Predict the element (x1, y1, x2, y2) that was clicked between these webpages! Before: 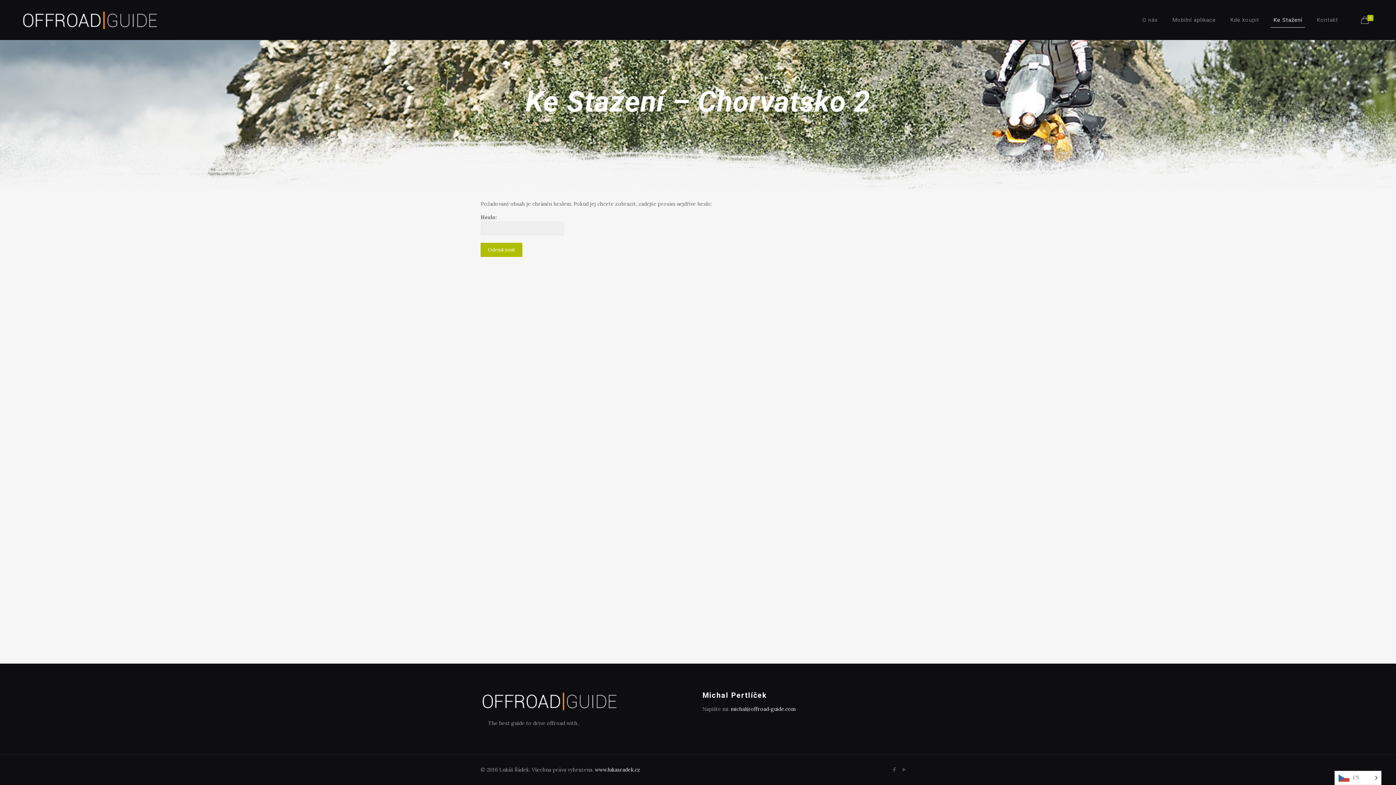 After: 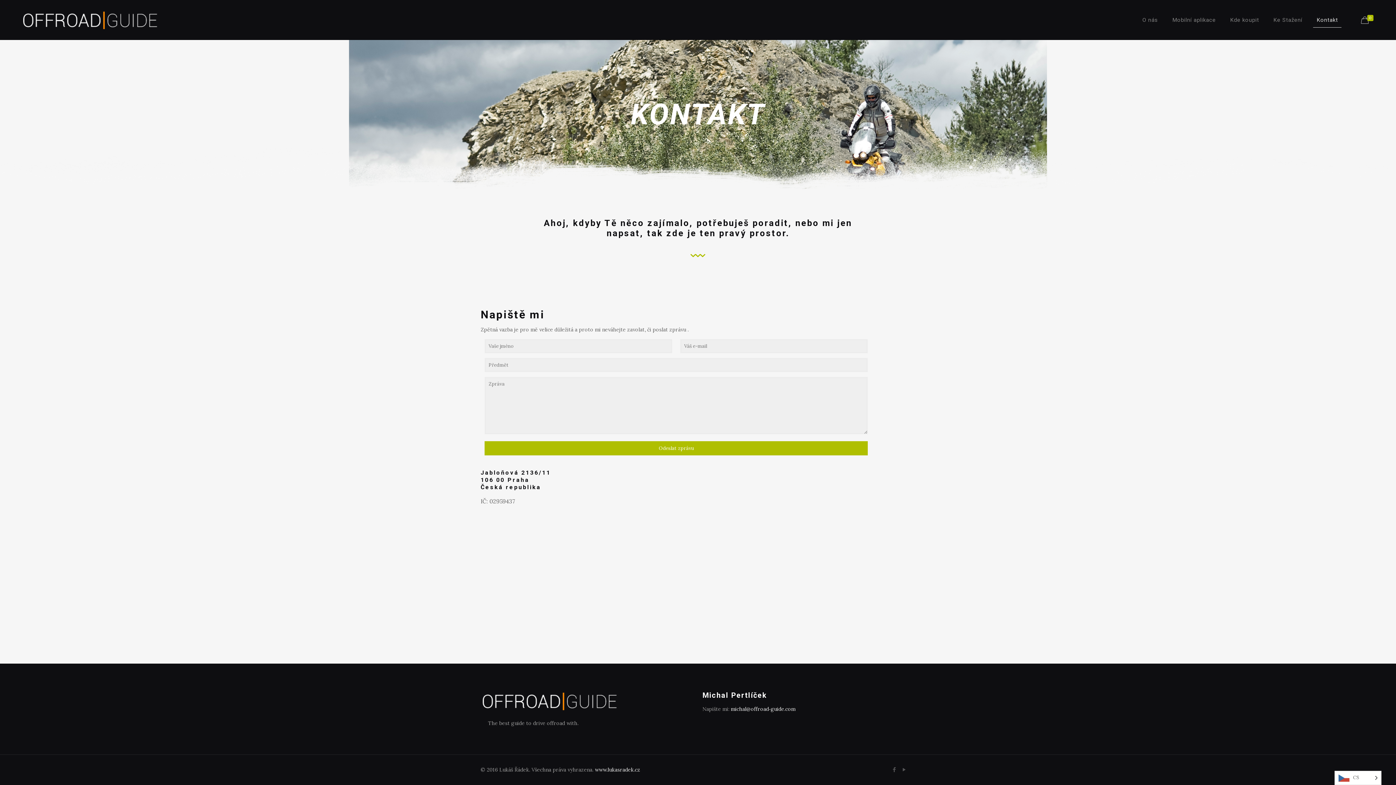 Action: label: Kontakt bbox: (1309, 0, 1345, 40)